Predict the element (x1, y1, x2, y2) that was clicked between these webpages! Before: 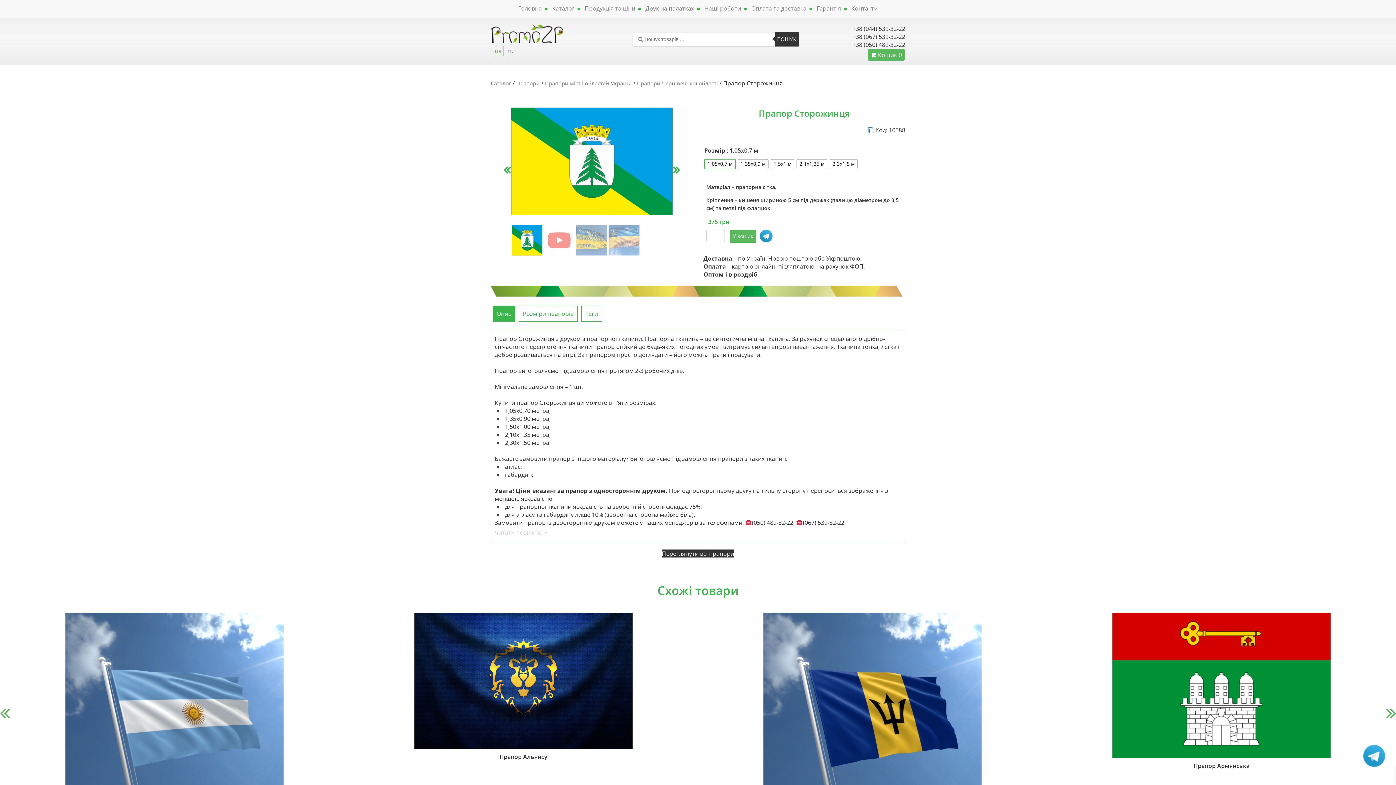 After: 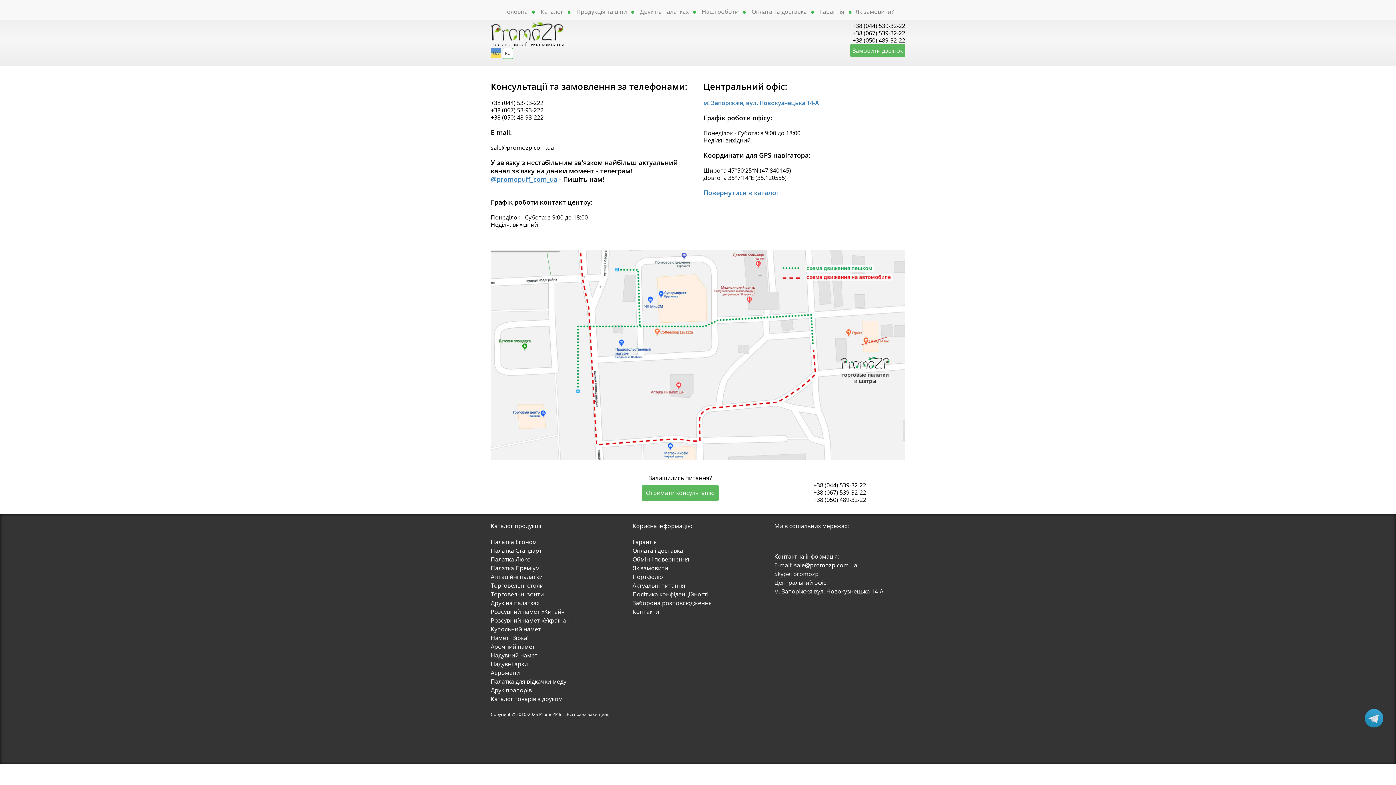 Action: label: Контакти bbox: (851, 4, 878, 12)